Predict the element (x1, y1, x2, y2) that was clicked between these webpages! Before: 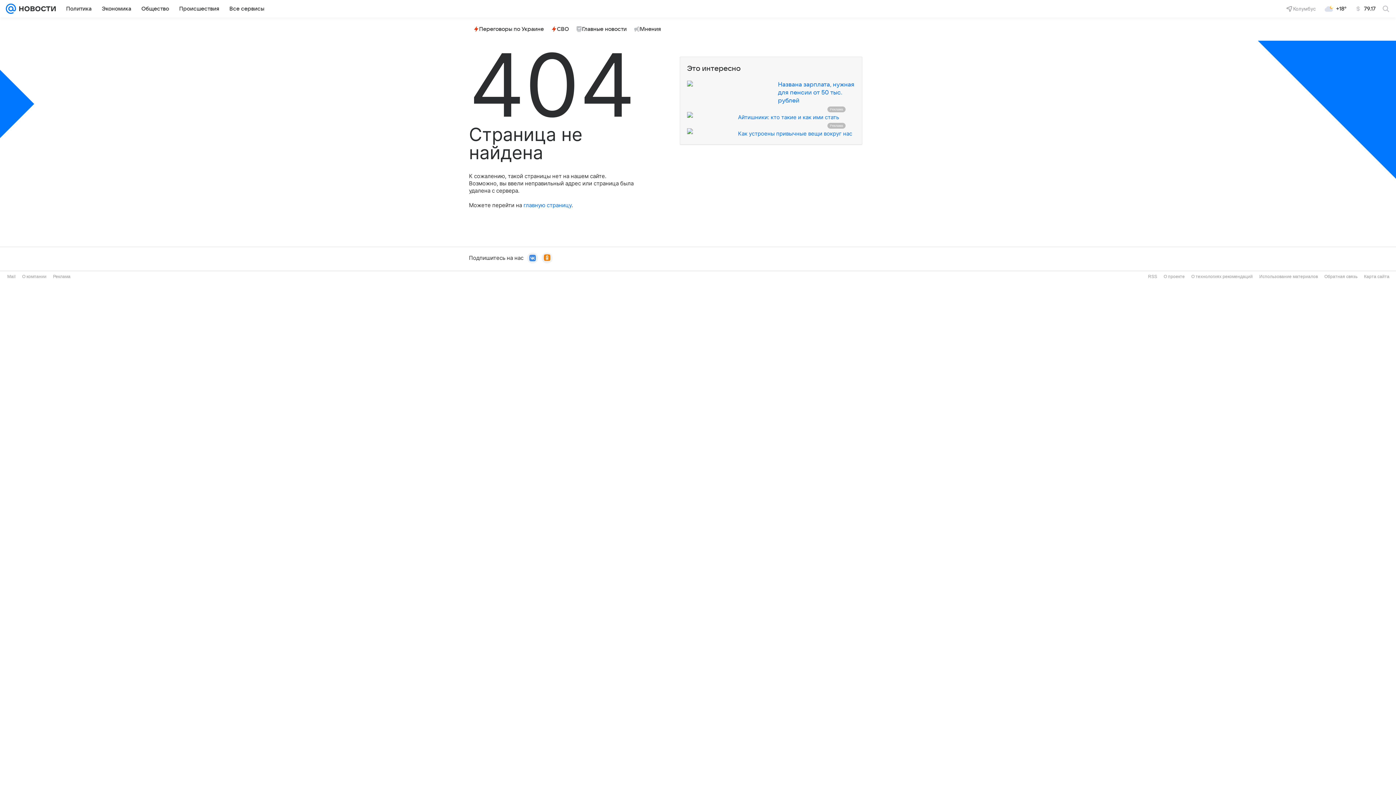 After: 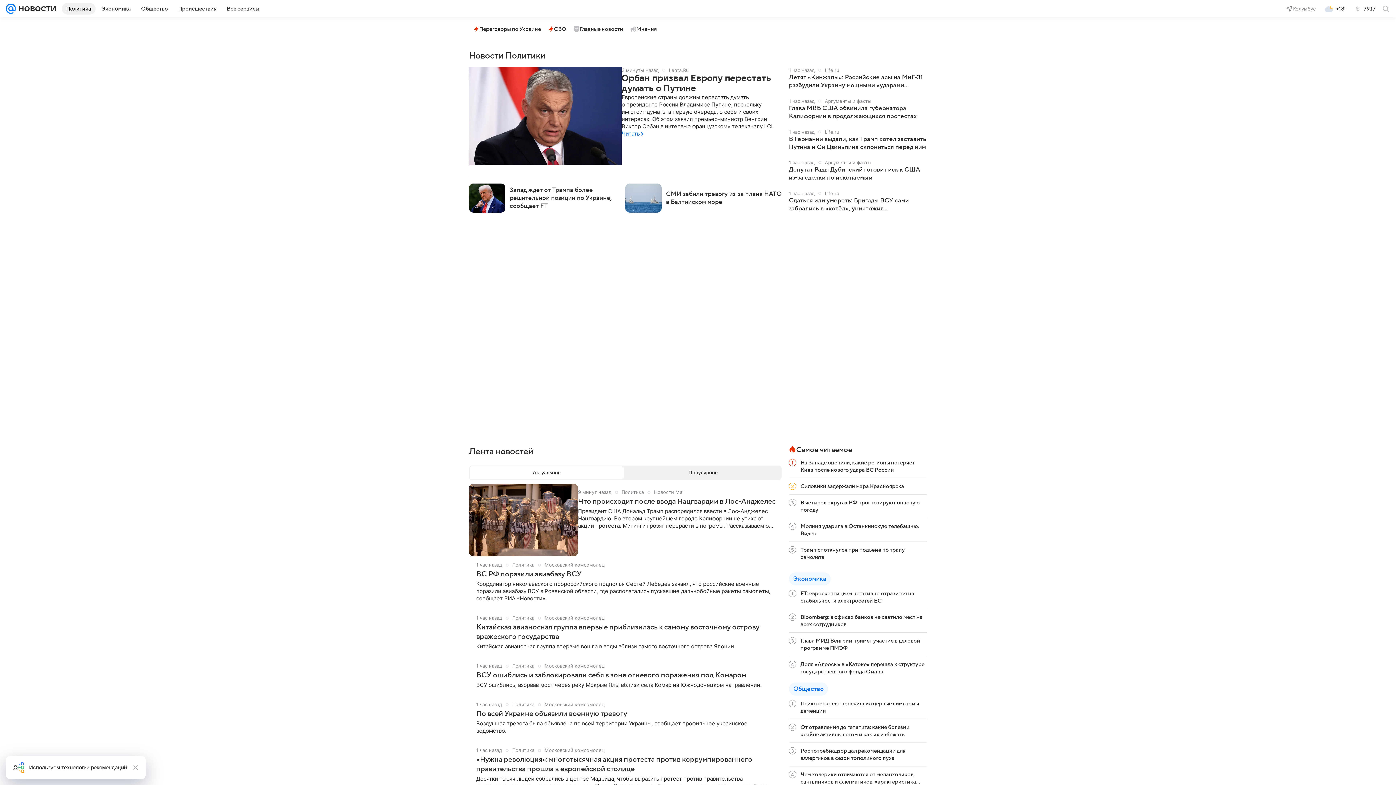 Action: label: Политика bbox: (61, 2, 96, 14)